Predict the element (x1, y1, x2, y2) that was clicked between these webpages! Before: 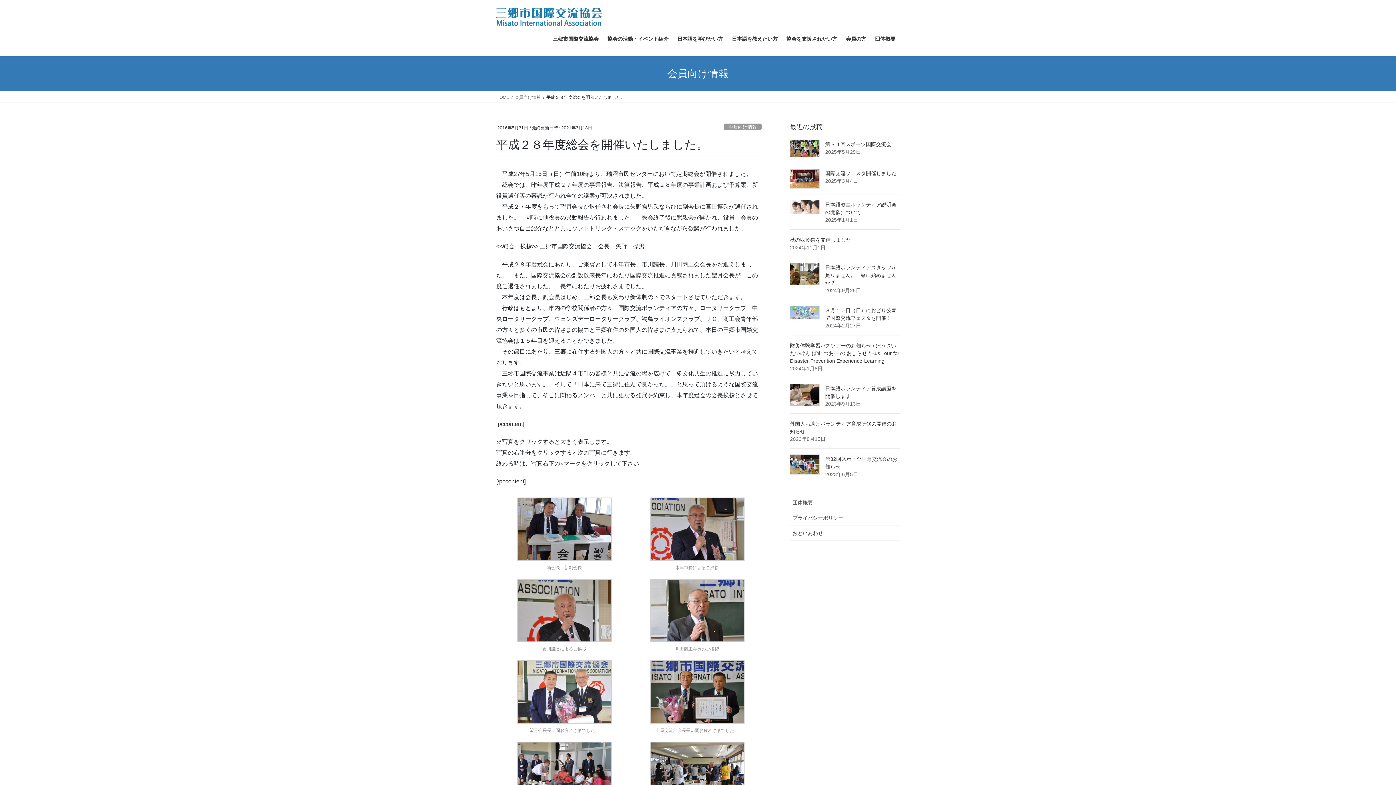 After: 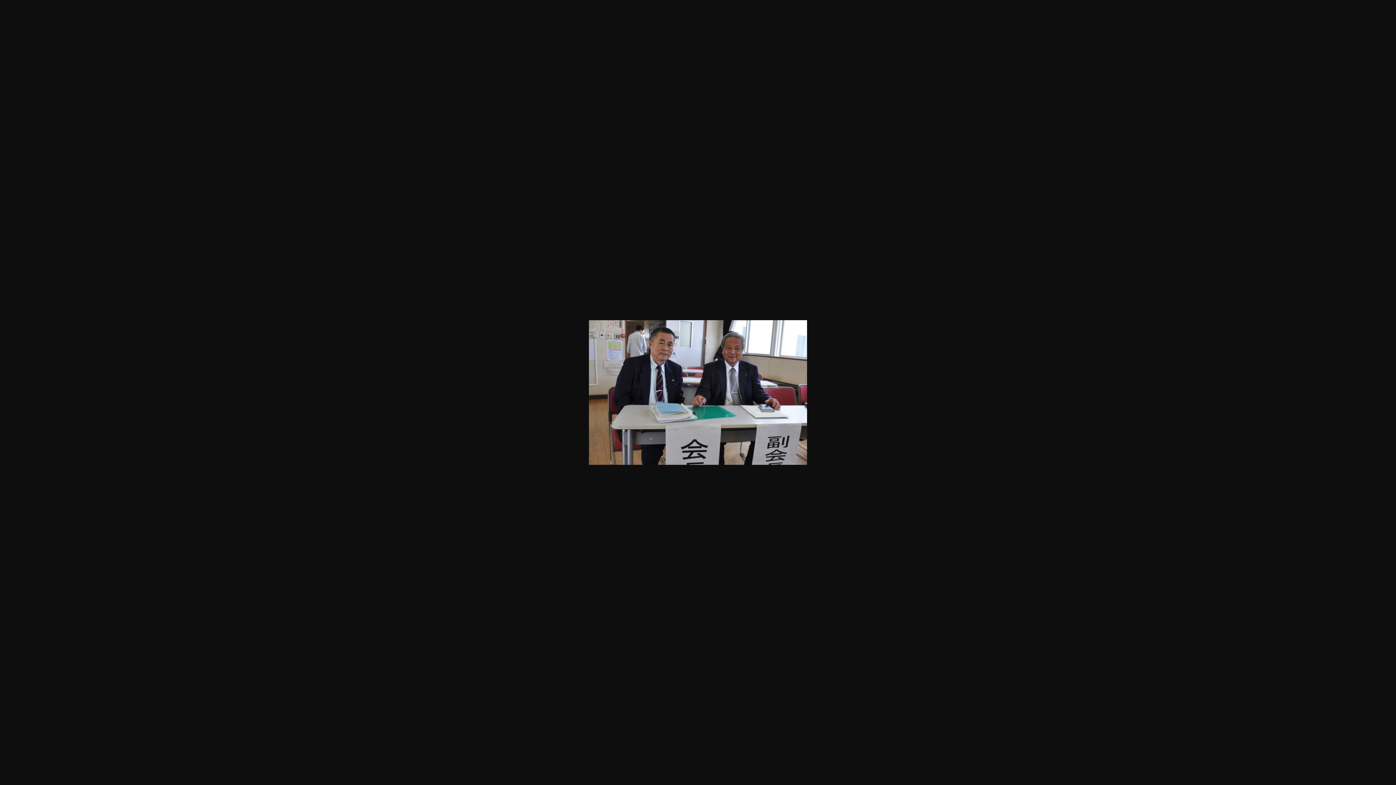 Action: bbox: (517, 525, 611, 532)